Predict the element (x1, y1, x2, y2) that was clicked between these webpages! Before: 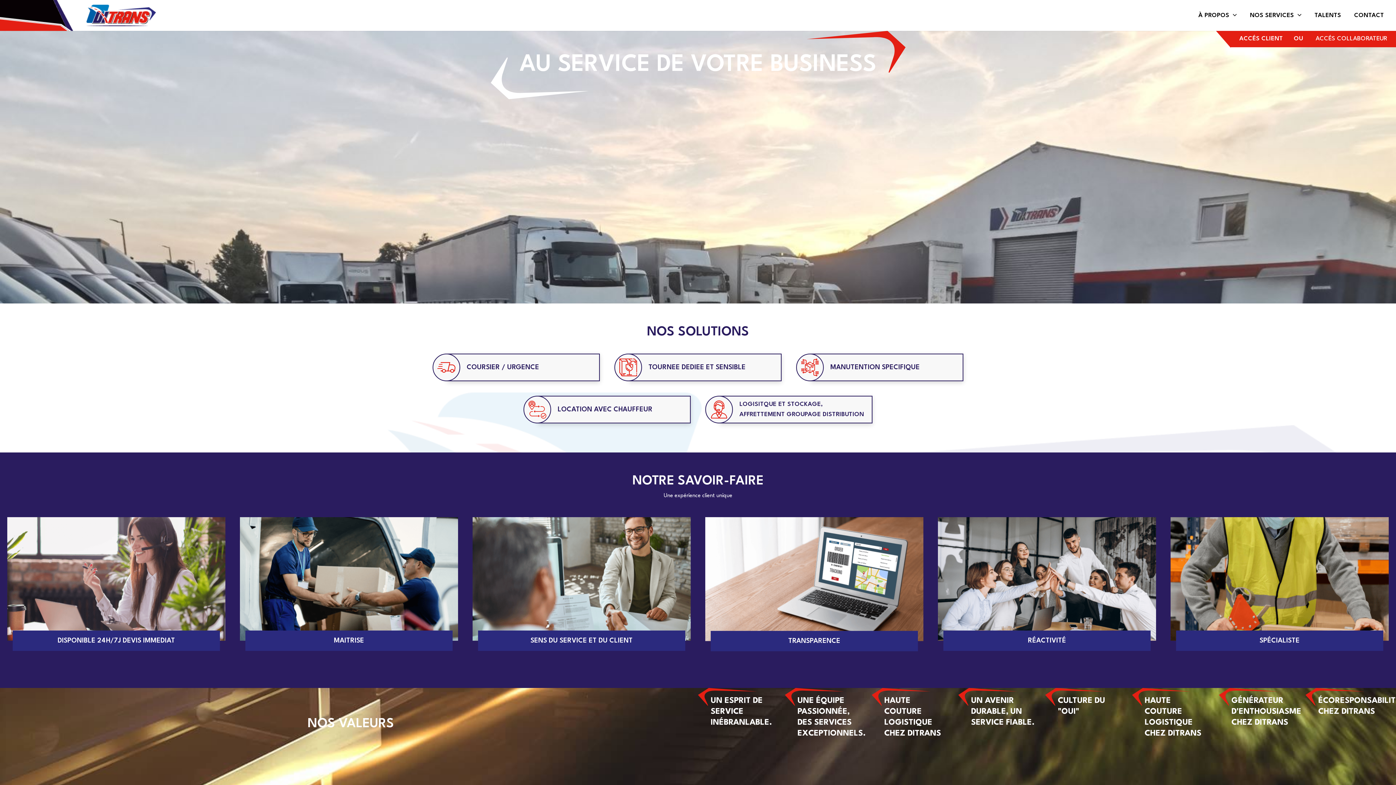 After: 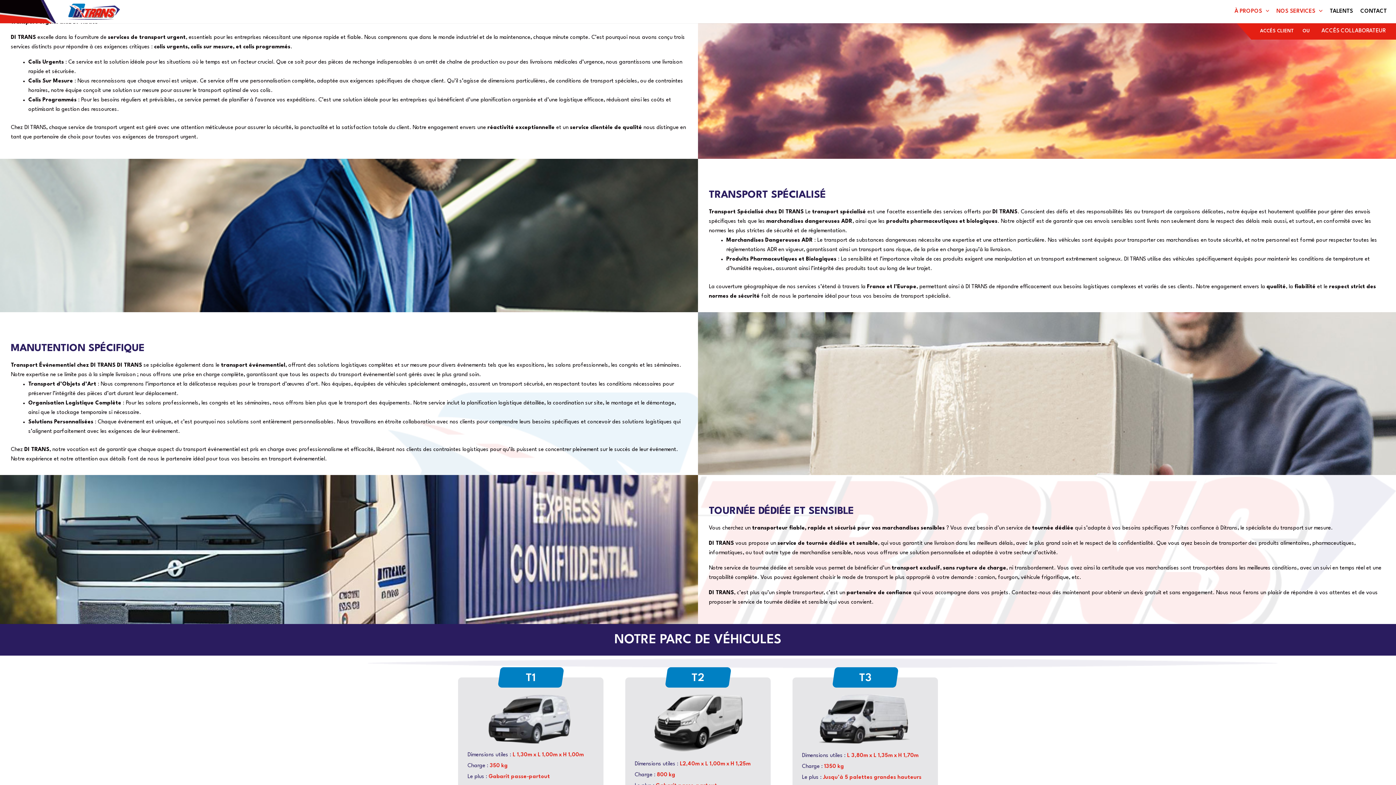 Action: bbox: (437, 358, 455, 376)